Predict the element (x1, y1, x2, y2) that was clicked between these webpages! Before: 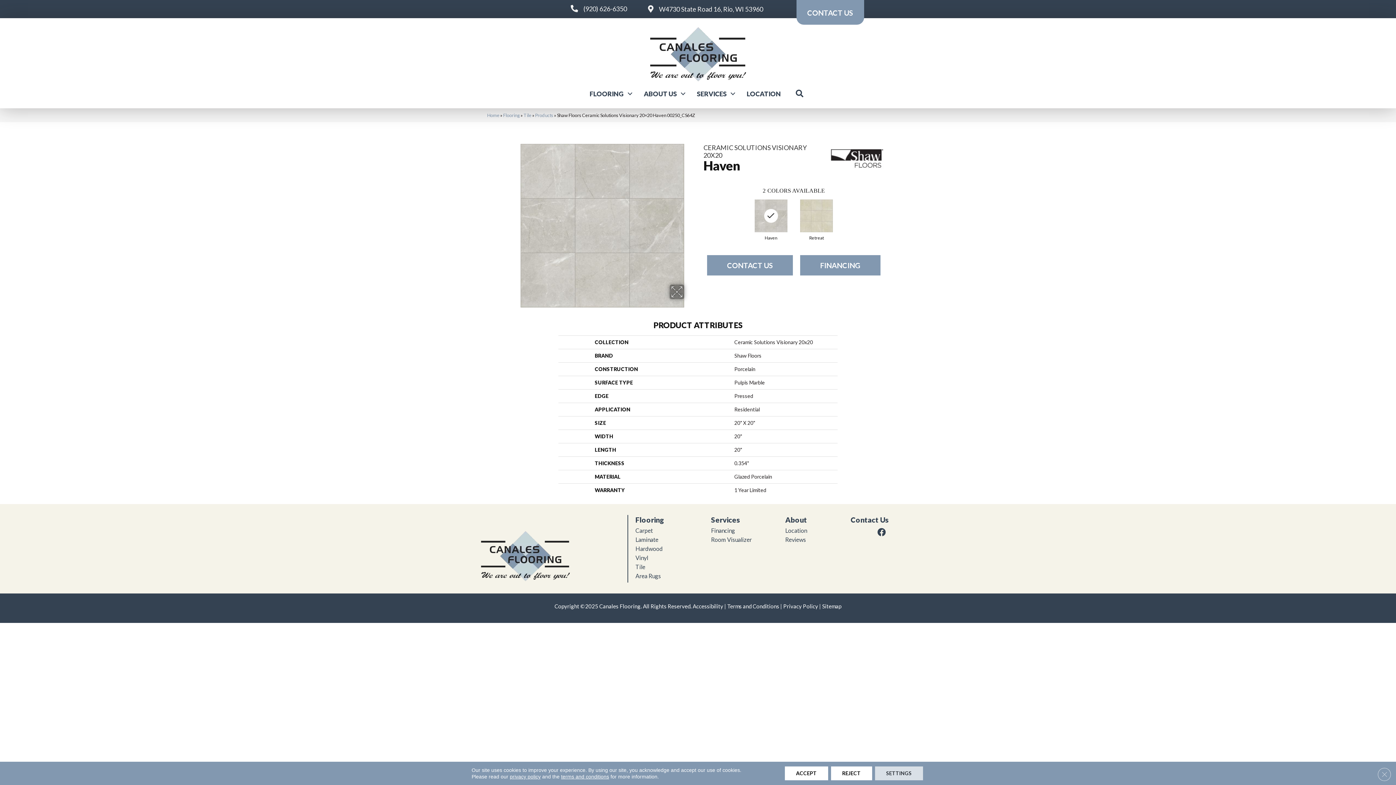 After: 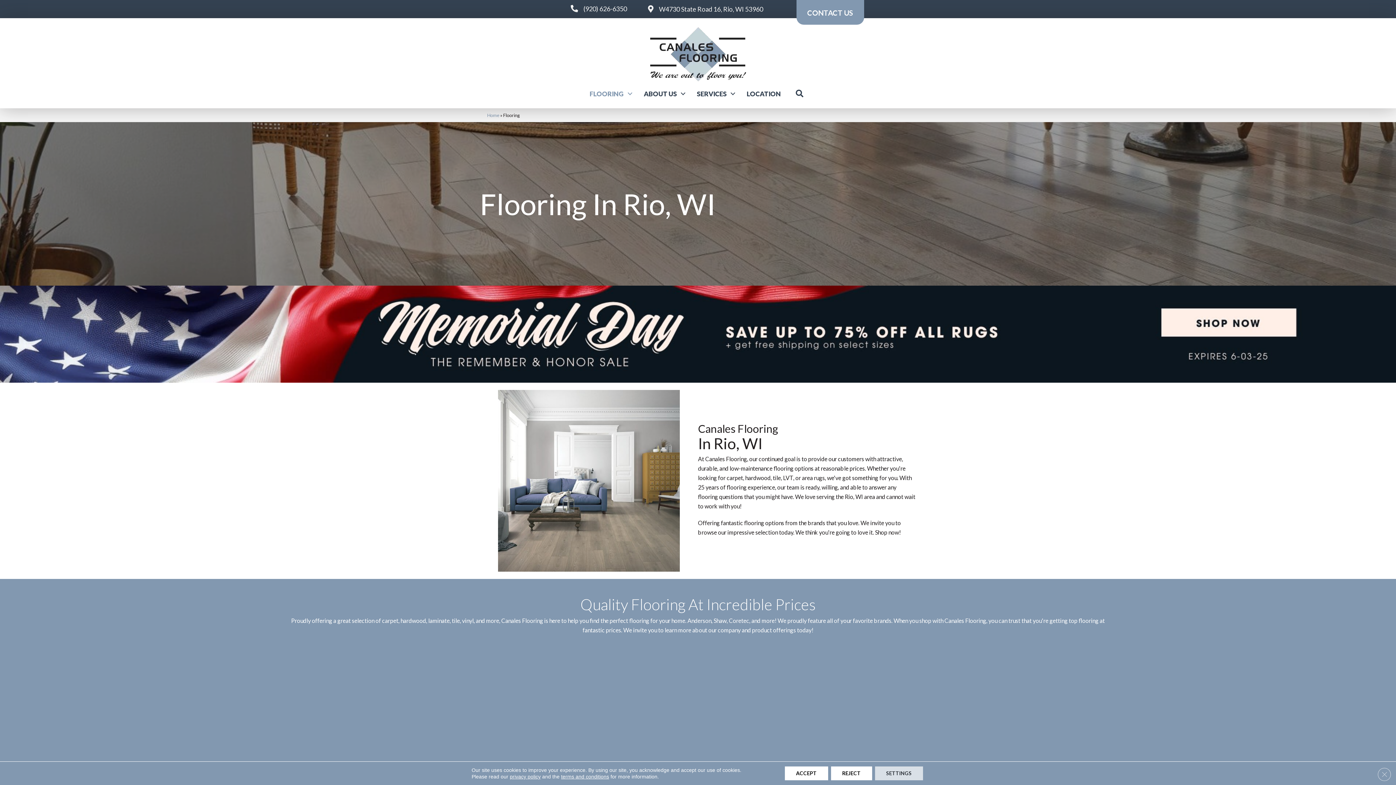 Action: label: Flooring bbox: (635, 515, 664, 524)